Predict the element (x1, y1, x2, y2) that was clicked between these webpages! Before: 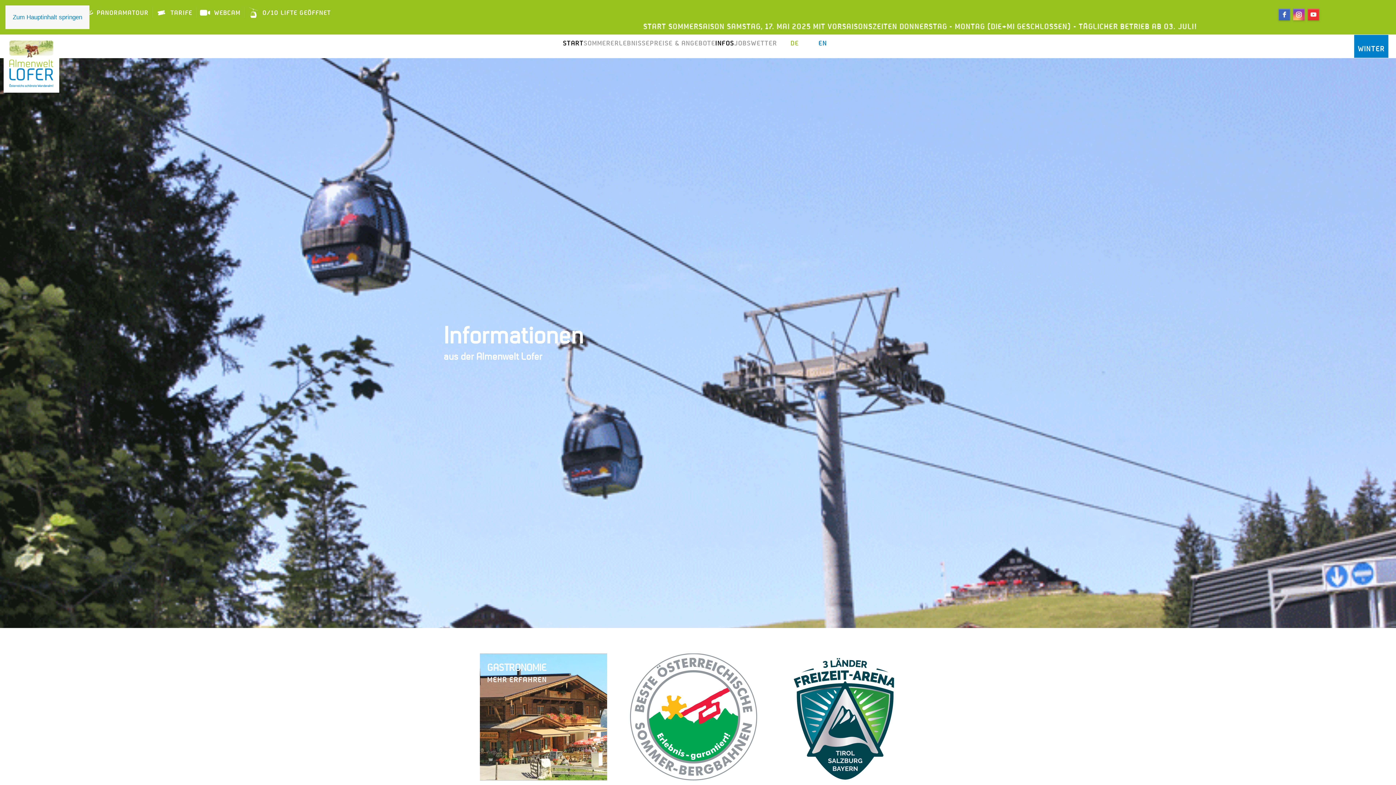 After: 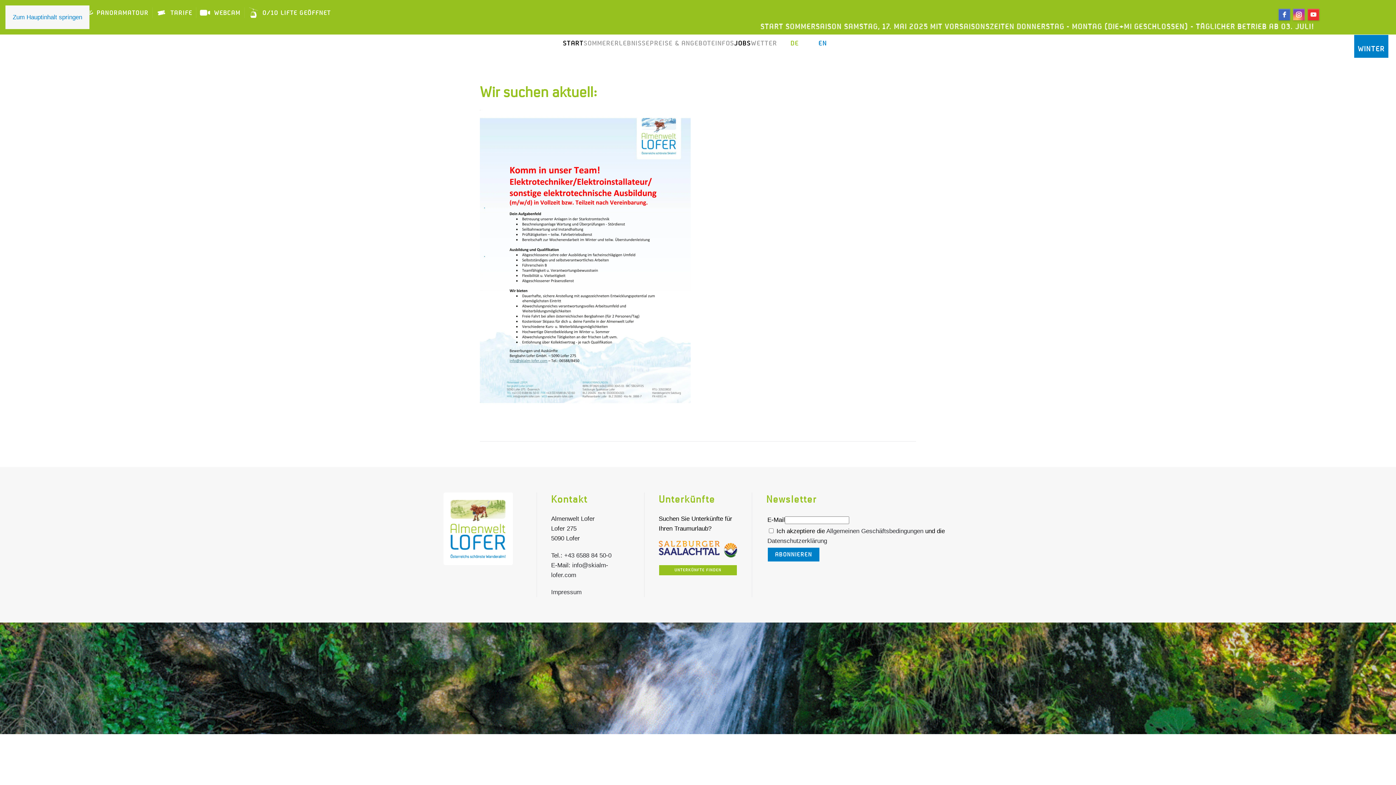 Action: label: JOBS bbox: (734, 29, 751, 58)